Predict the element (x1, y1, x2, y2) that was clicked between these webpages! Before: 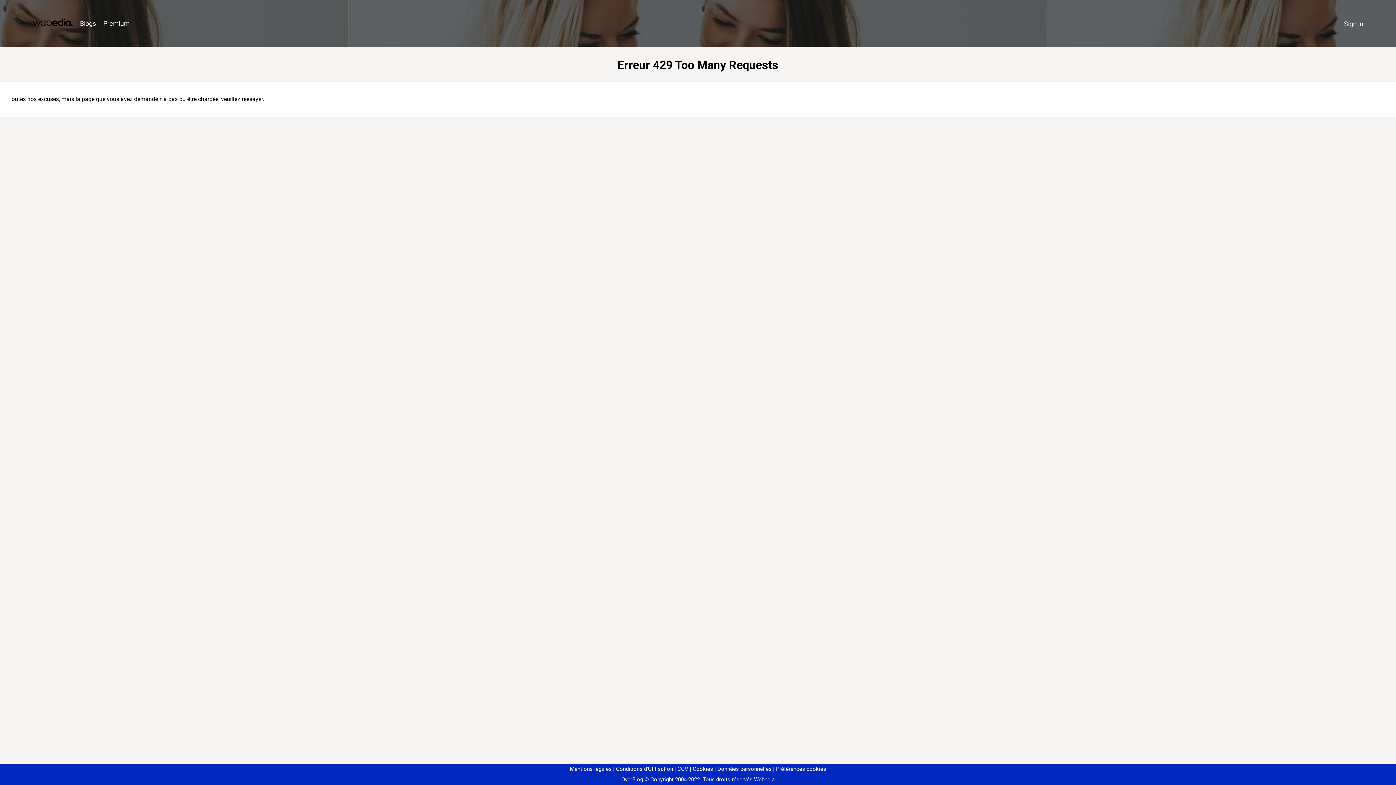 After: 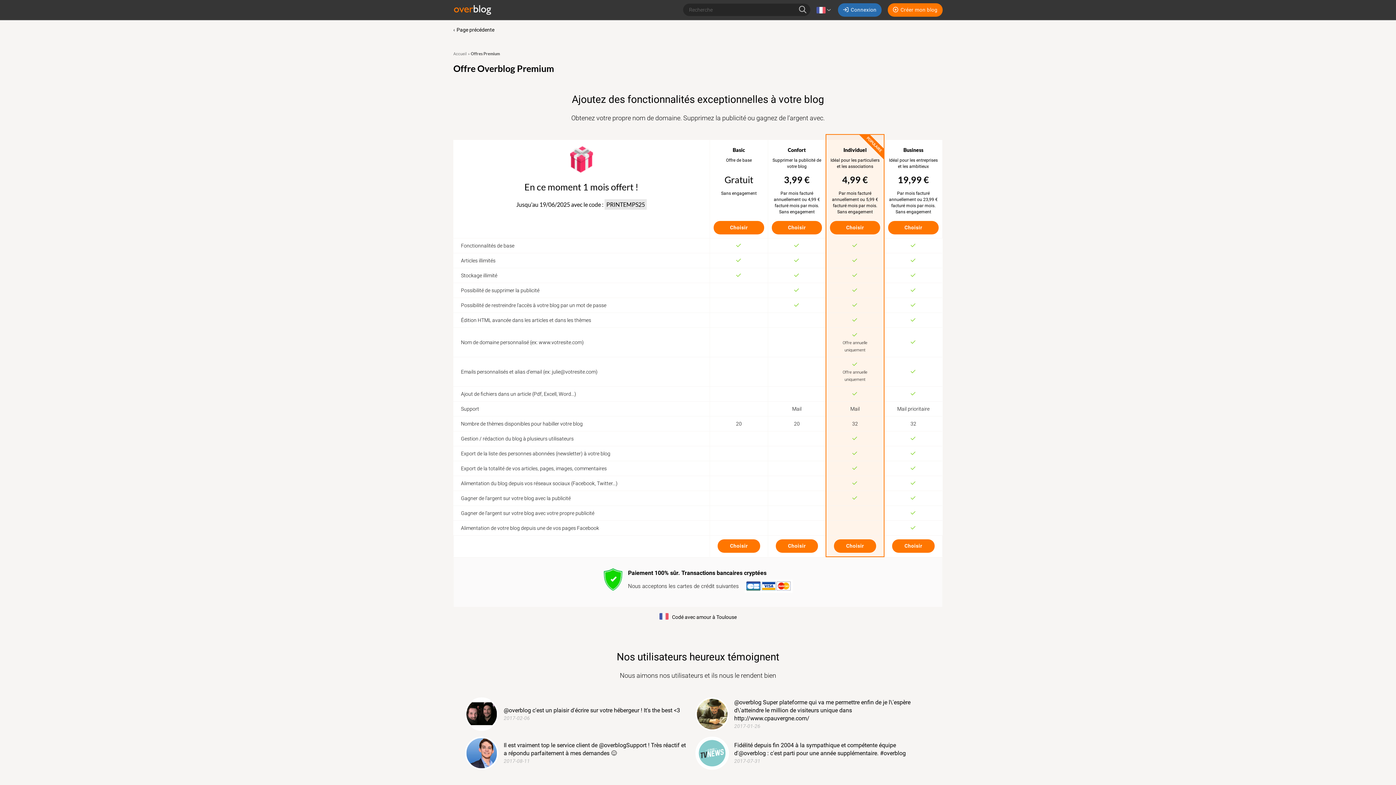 Action: label: Premium bbox: (99, 16, 133, 31)